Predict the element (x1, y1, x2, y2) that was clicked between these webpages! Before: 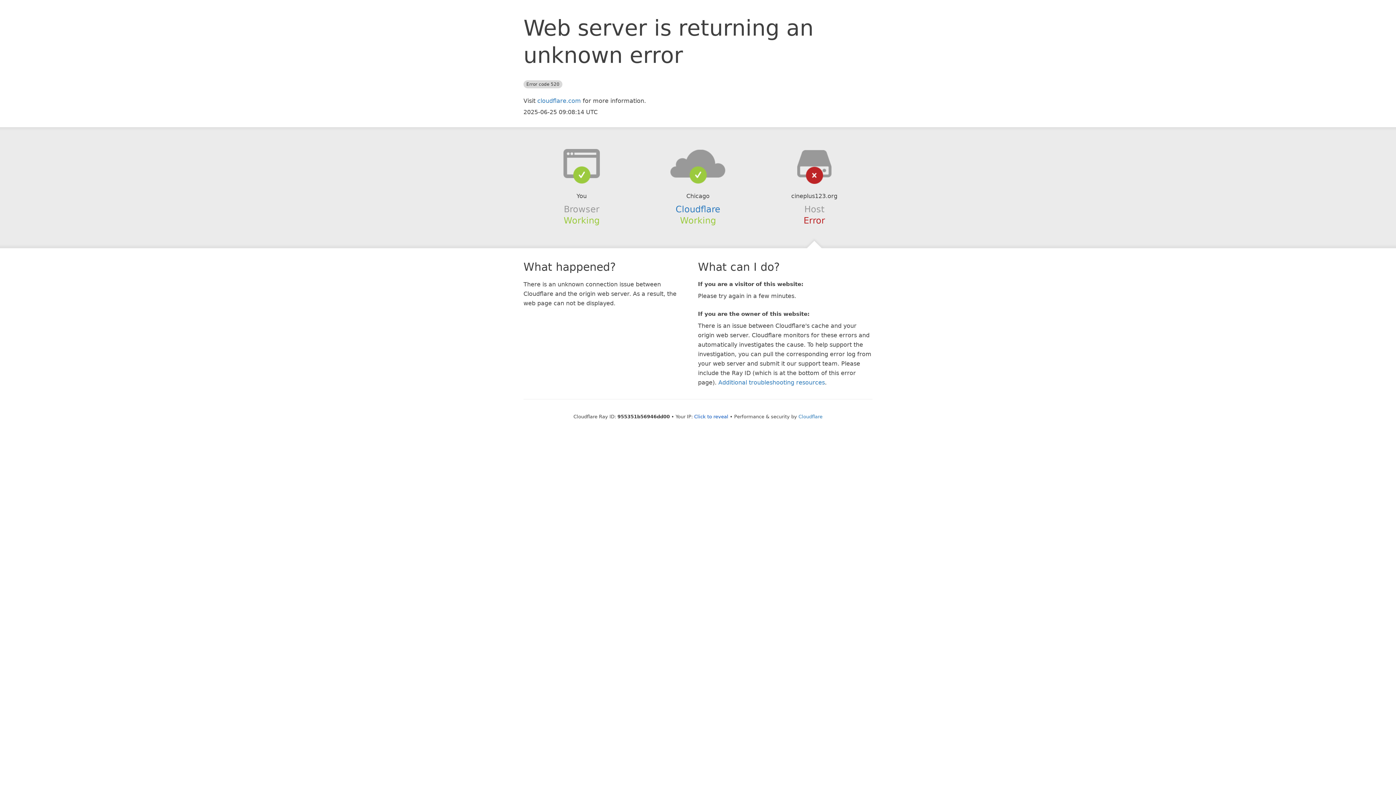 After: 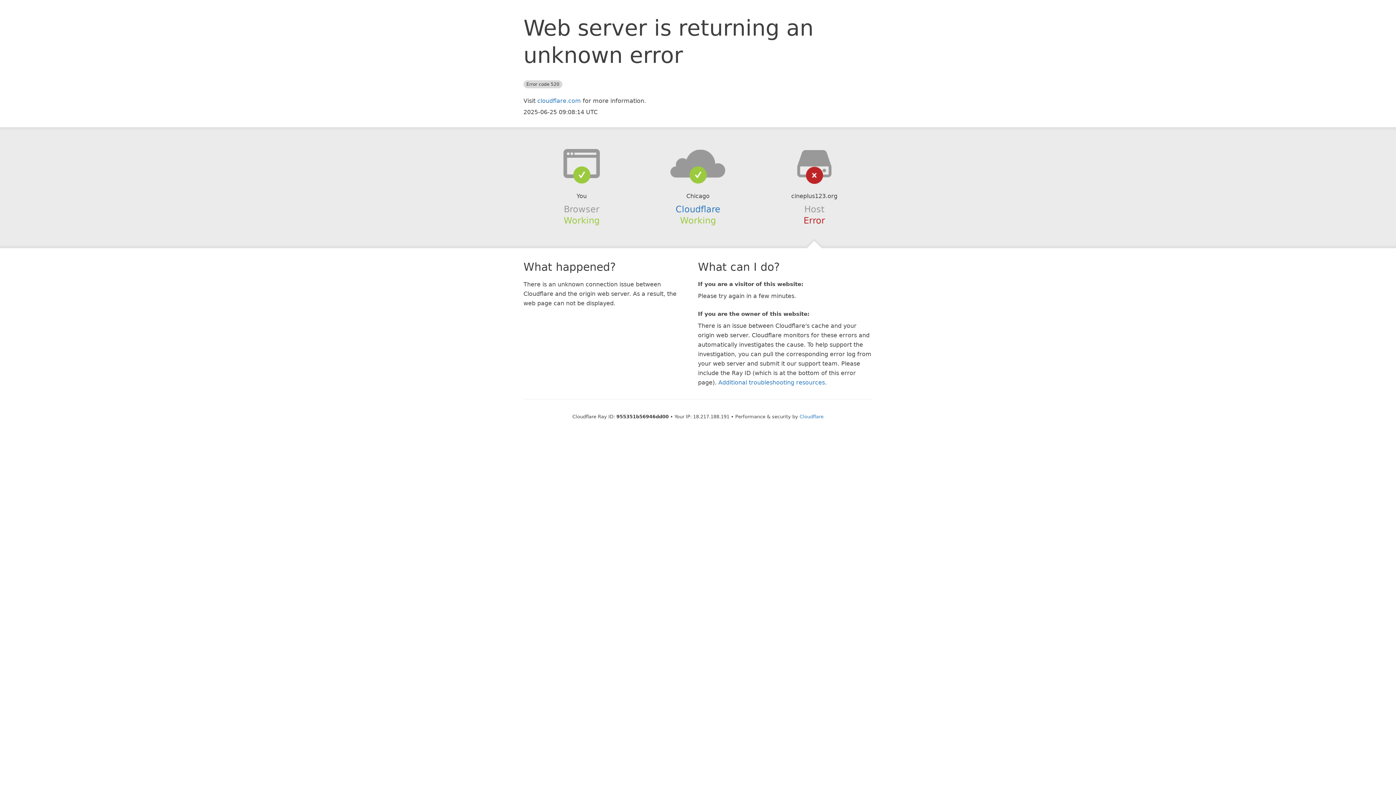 Action: label: Click to reveal bbox: (694, 414, 728, 419)